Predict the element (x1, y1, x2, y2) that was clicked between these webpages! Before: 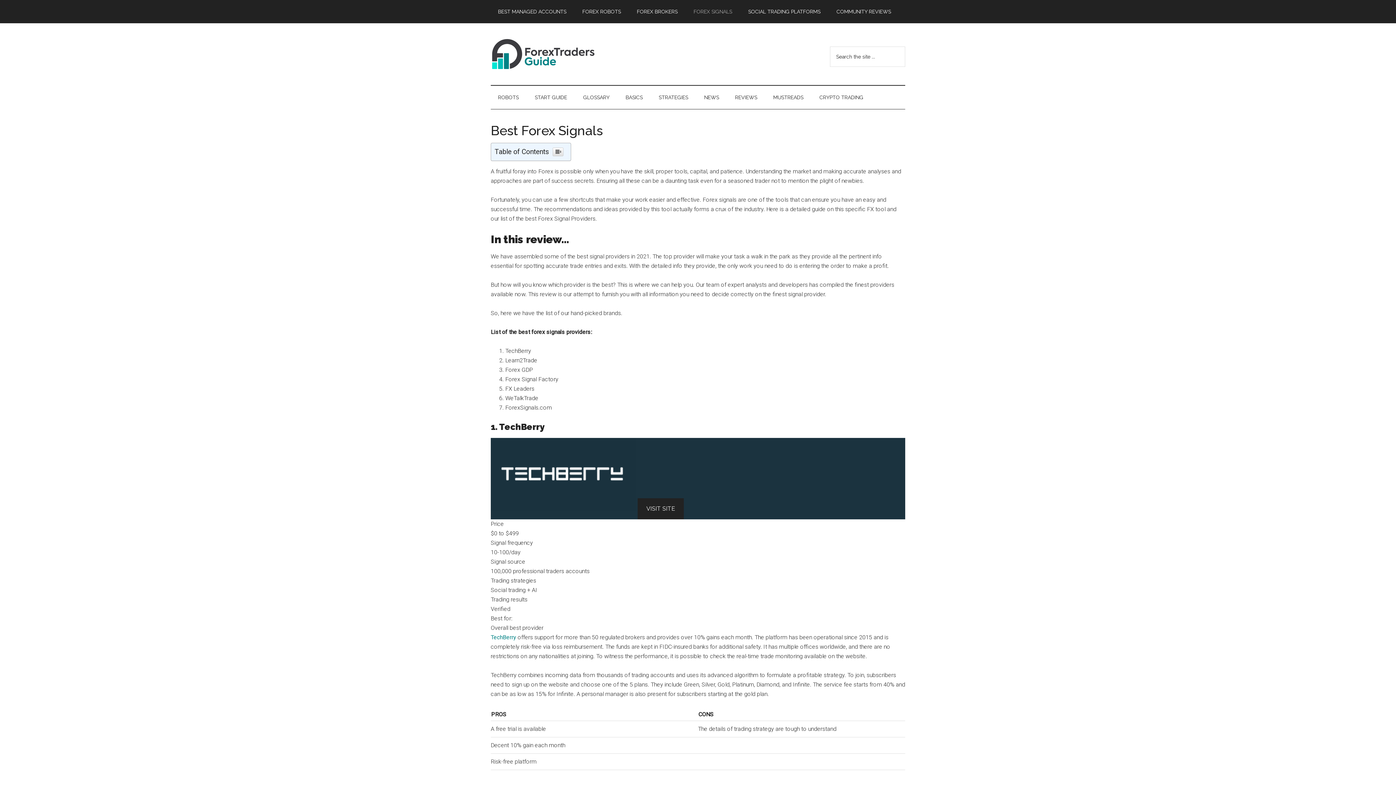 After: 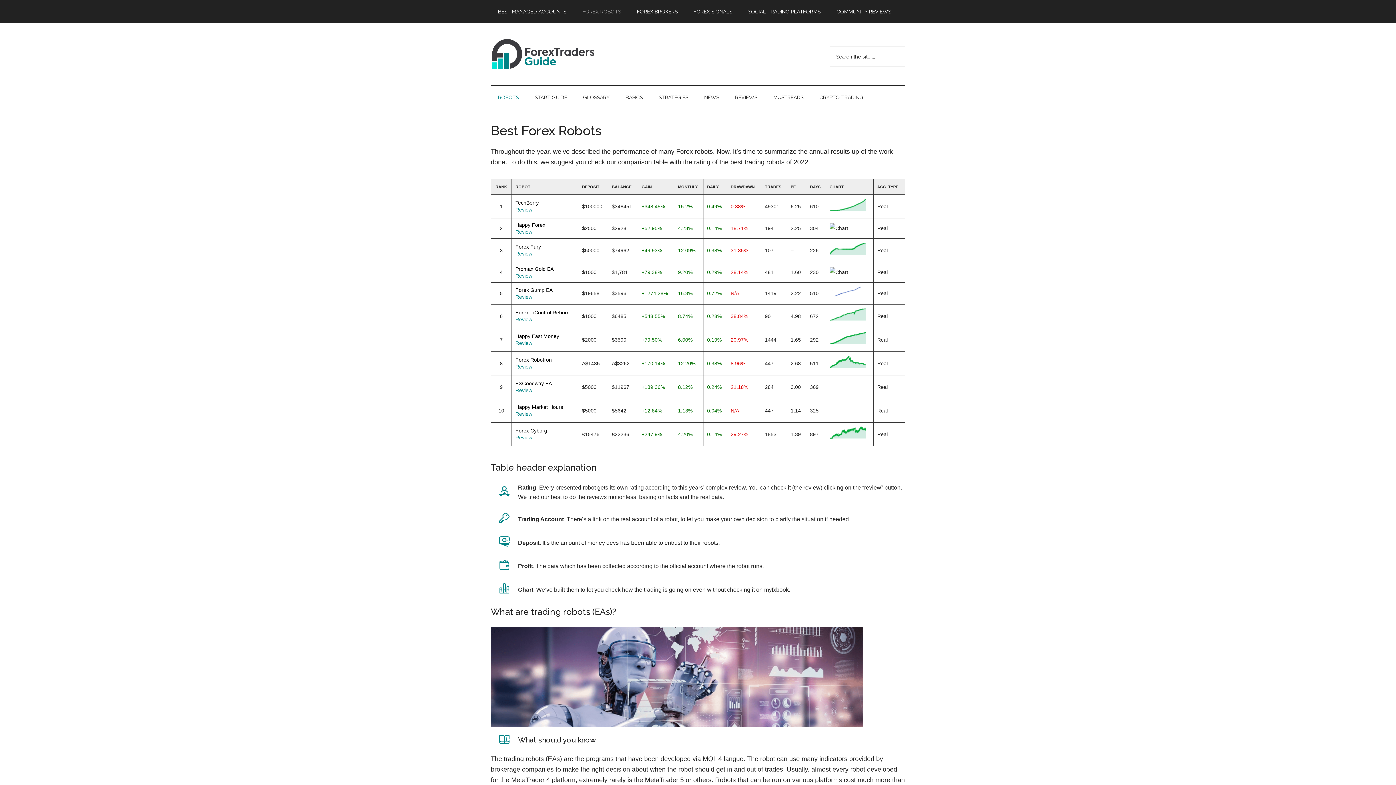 Action: bbox: (575, 0, 628, 23) label: FOREX ROBOTS